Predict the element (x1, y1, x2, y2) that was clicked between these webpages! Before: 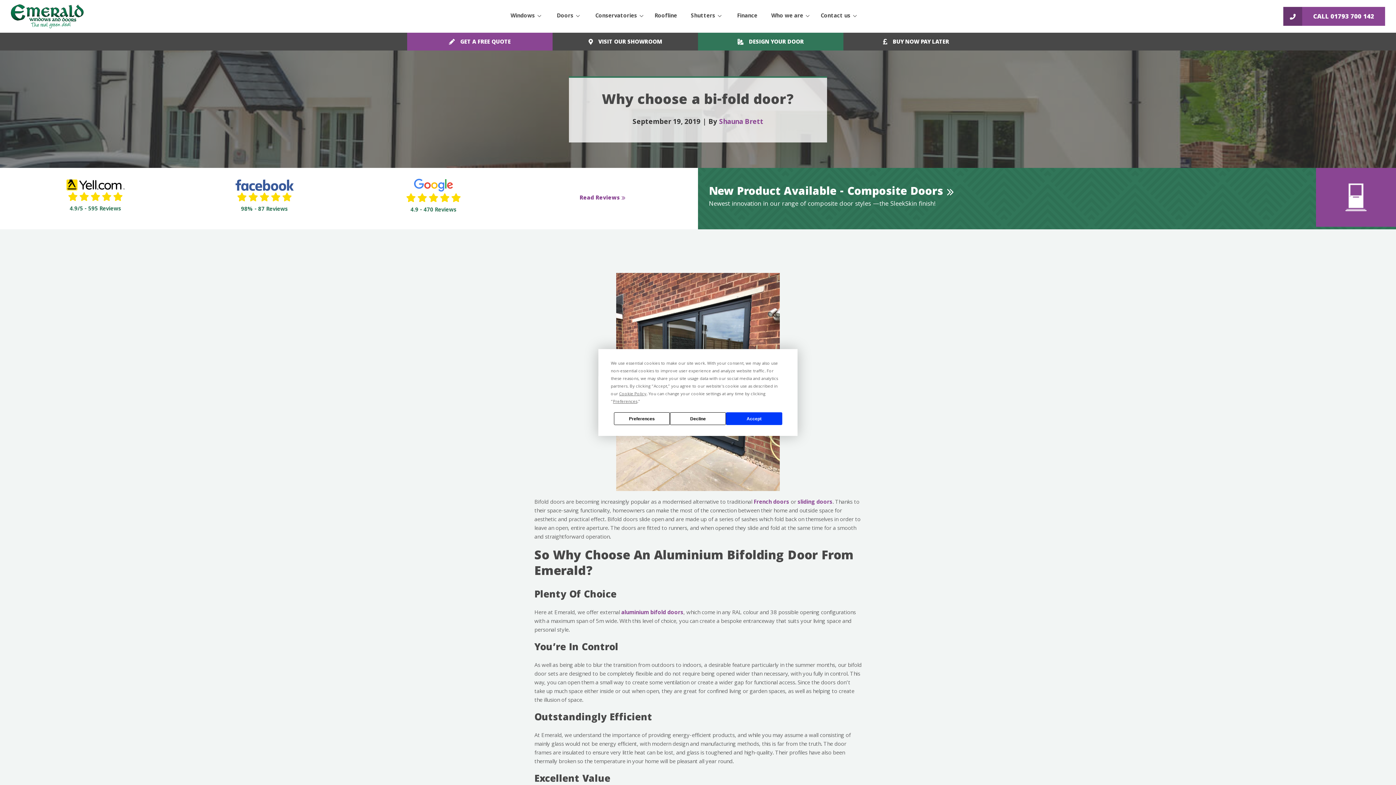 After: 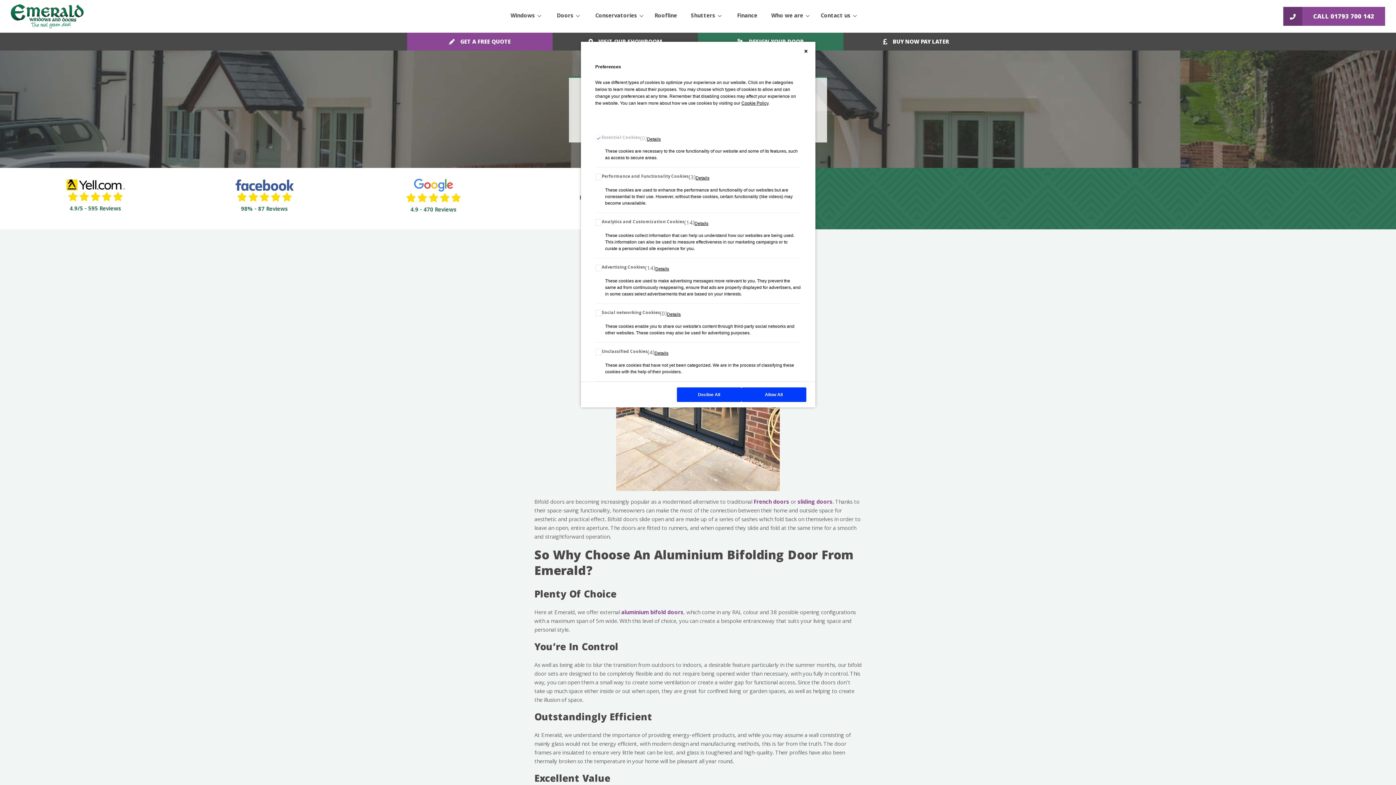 Action: bbox: (613, 398, 637, 405) label: Preferences